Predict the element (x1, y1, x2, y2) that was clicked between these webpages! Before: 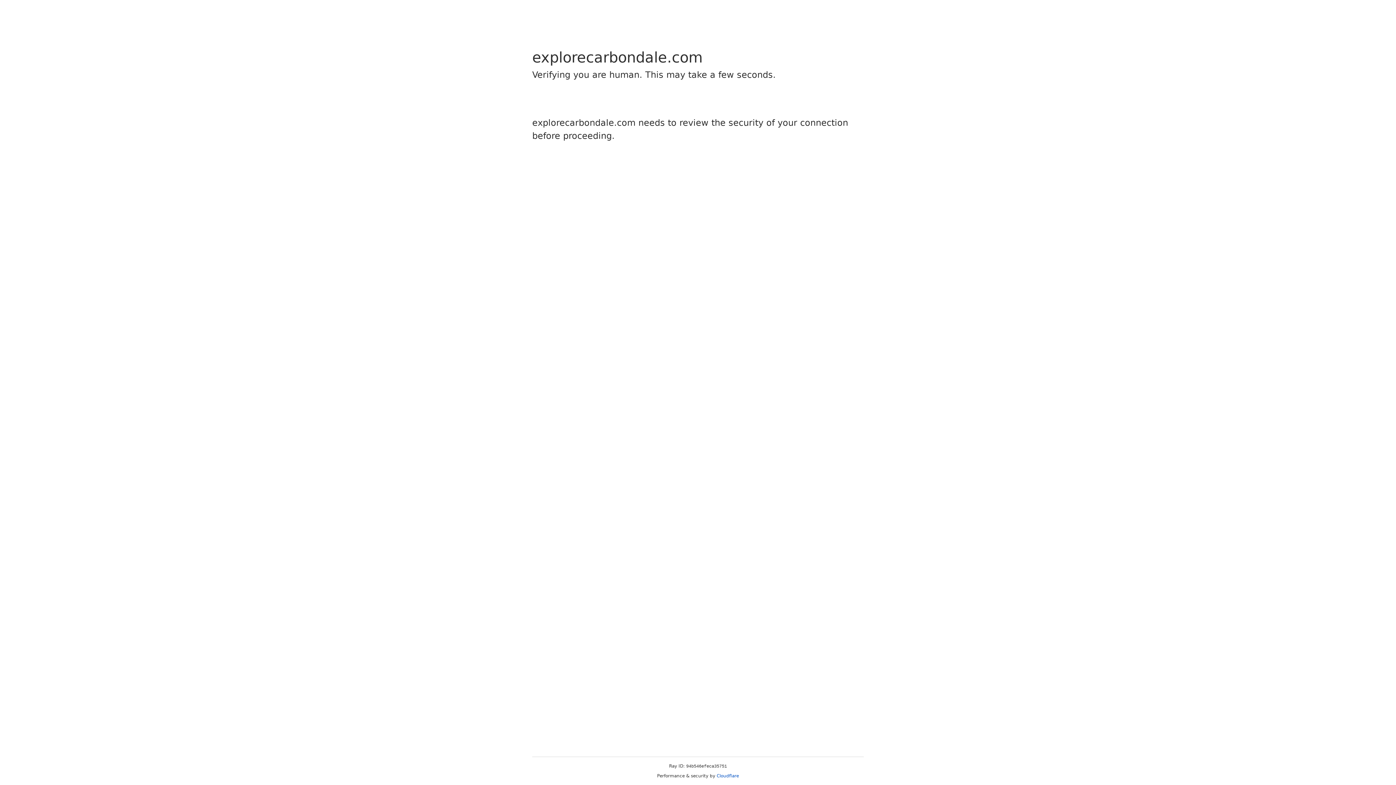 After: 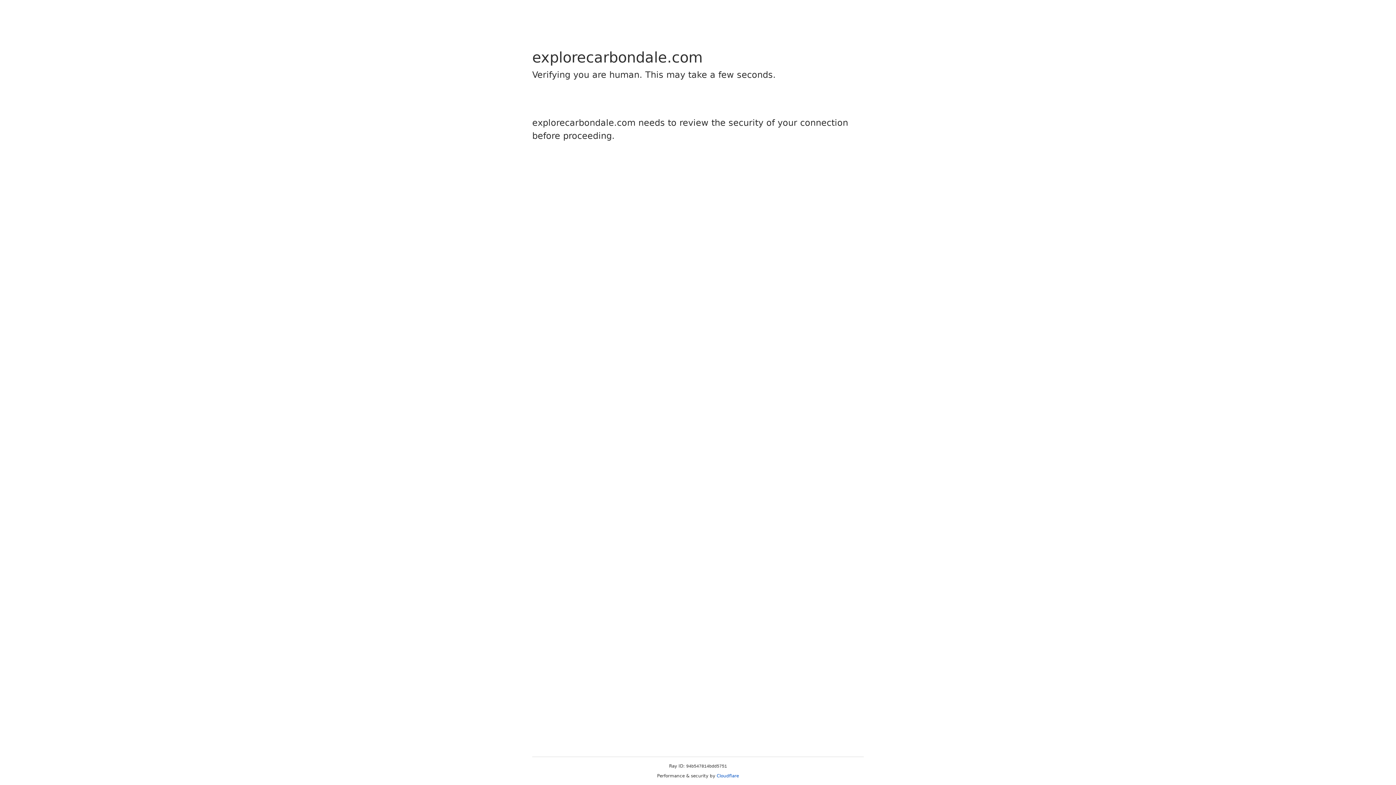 Action: label: Cloudflare bbox: (716, 773, 739, 778)